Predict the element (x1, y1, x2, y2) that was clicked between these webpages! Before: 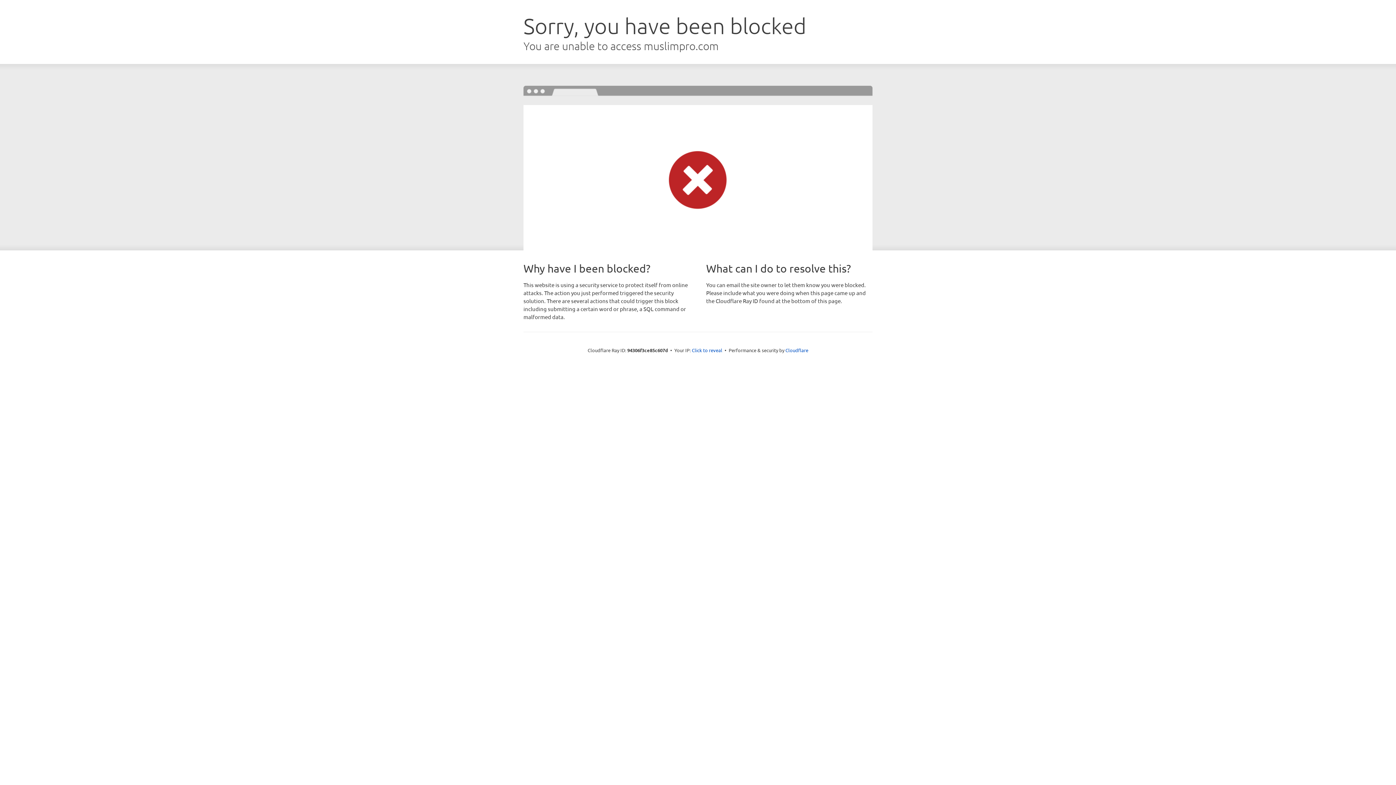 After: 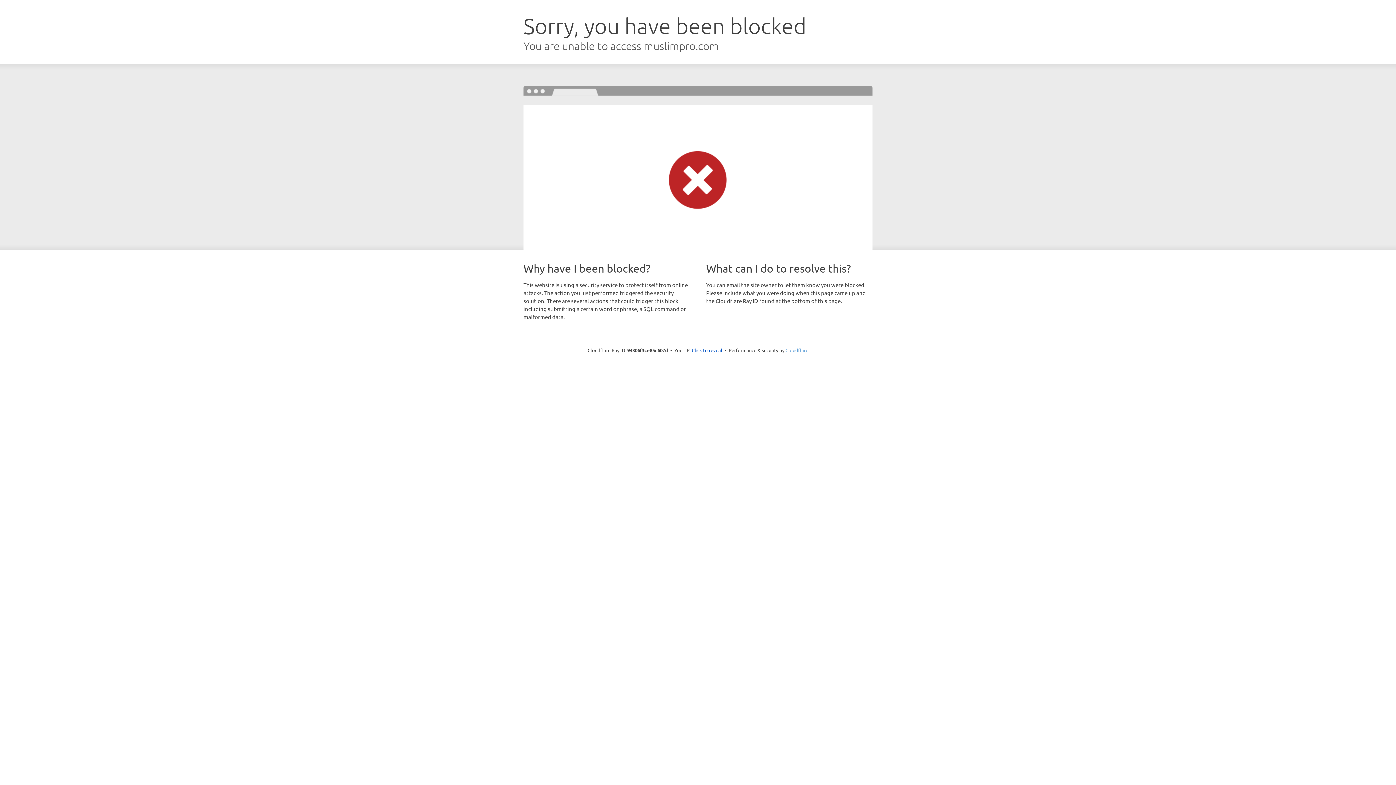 Action: label: Cloudflare bbox: (785, 347, 808, 353)